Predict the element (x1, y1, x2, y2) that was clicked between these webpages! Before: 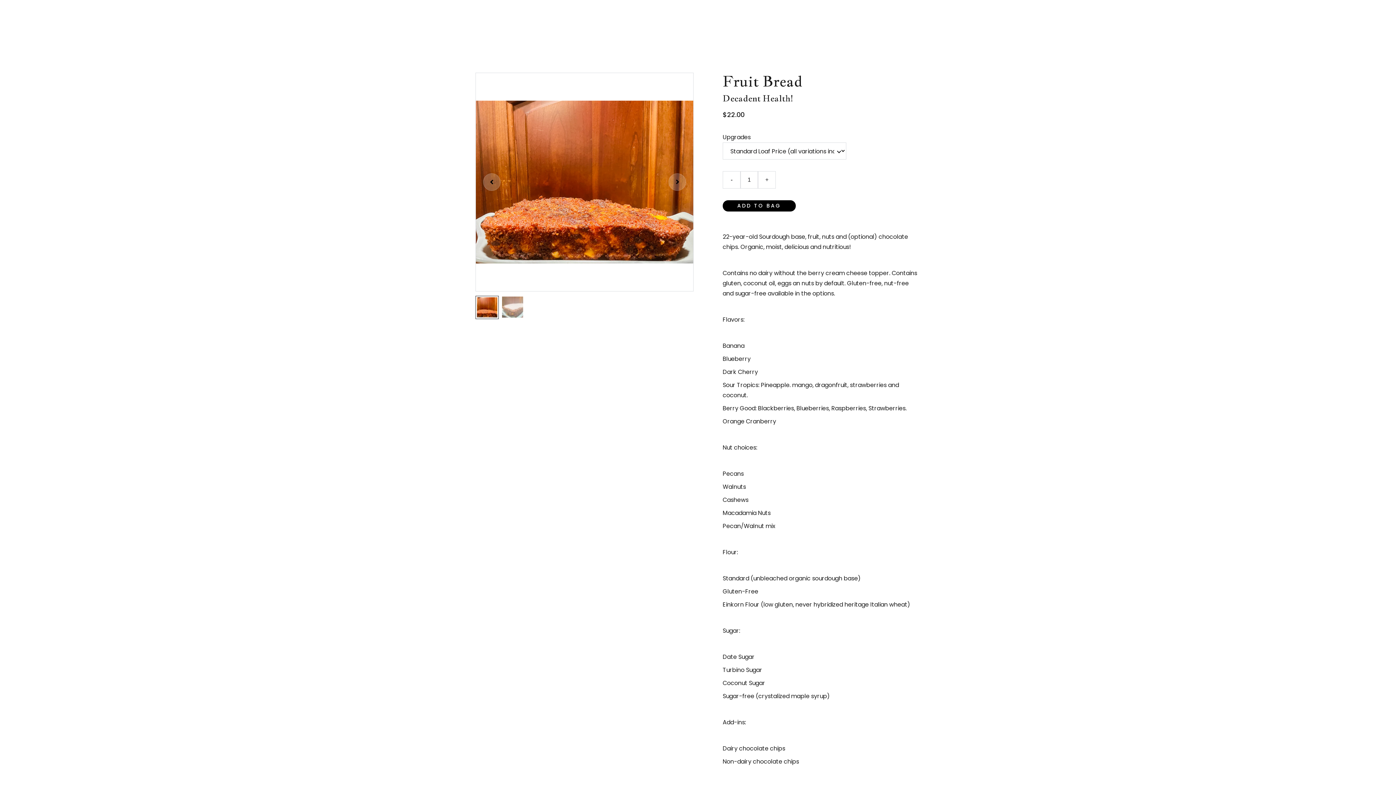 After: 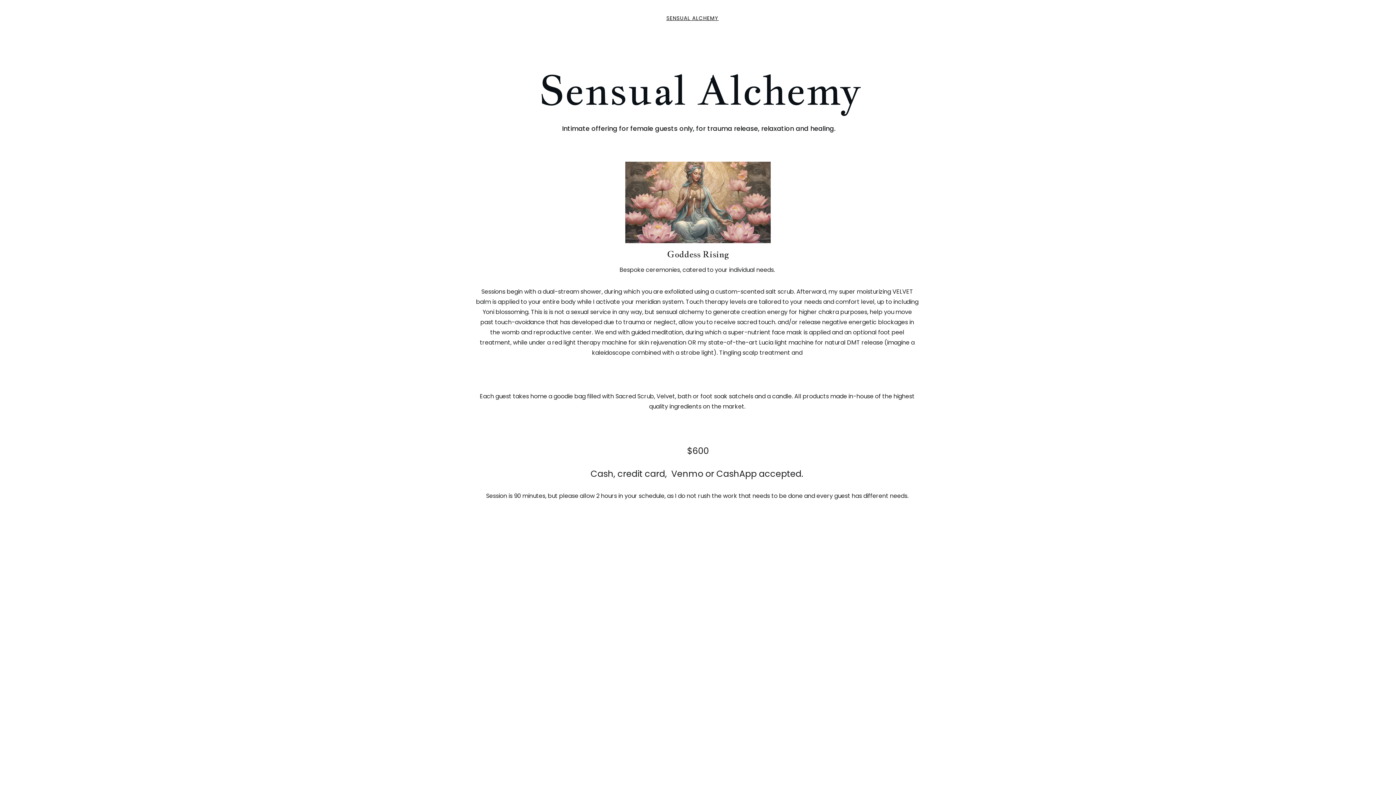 Action: label: SENSUAL ALCHEMY bbox: (666, 13, 718, 22)